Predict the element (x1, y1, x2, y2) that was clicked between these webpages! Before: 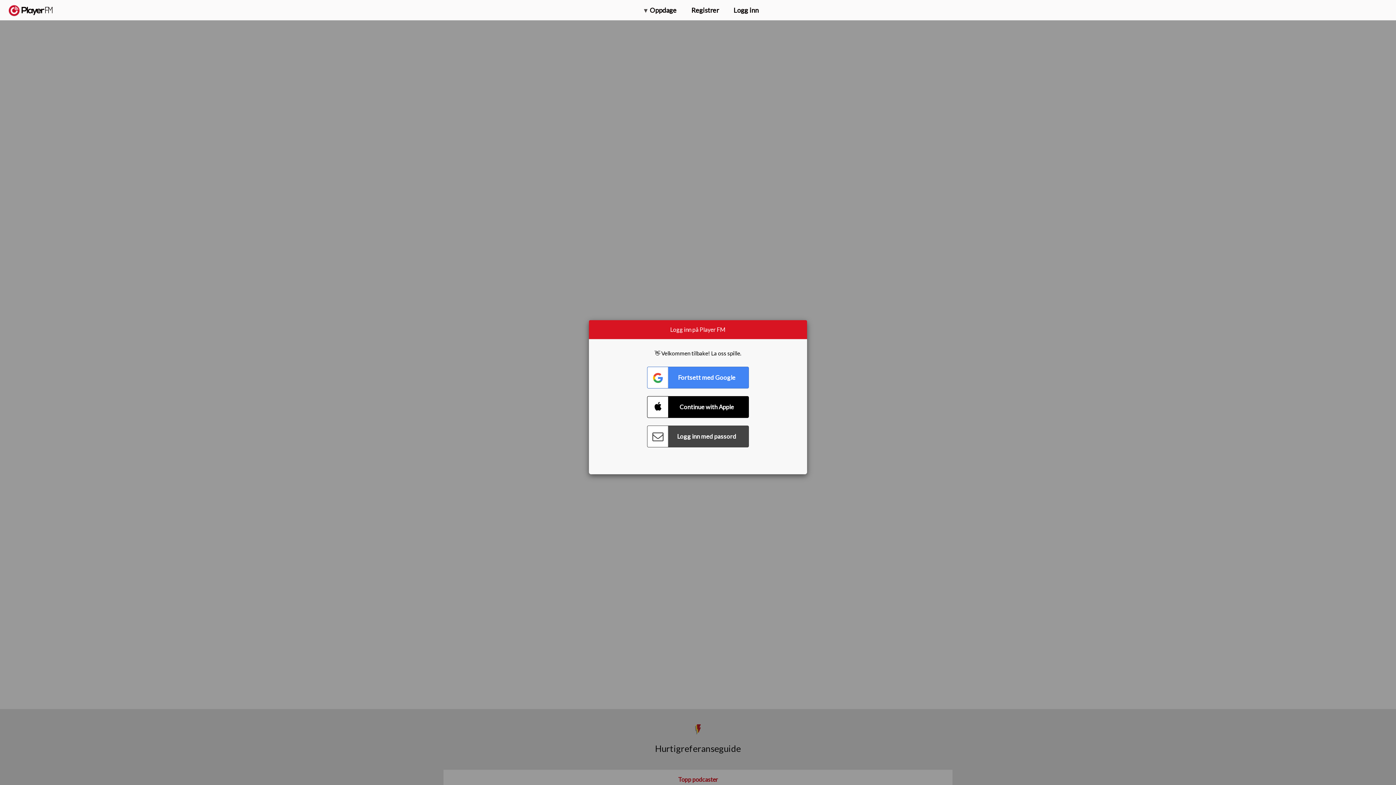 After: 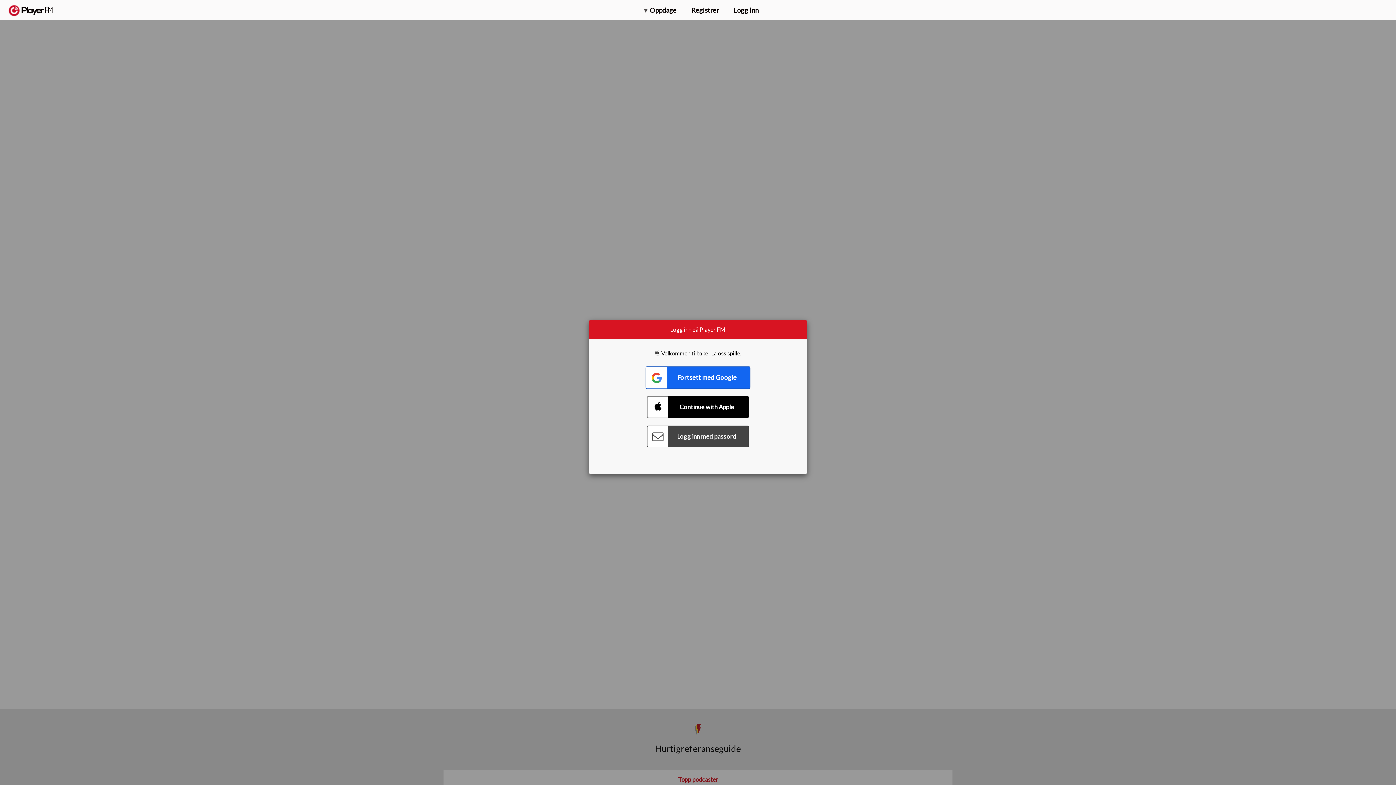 Action: bbox: (647, 366, 749, 388) label: Connect with Google